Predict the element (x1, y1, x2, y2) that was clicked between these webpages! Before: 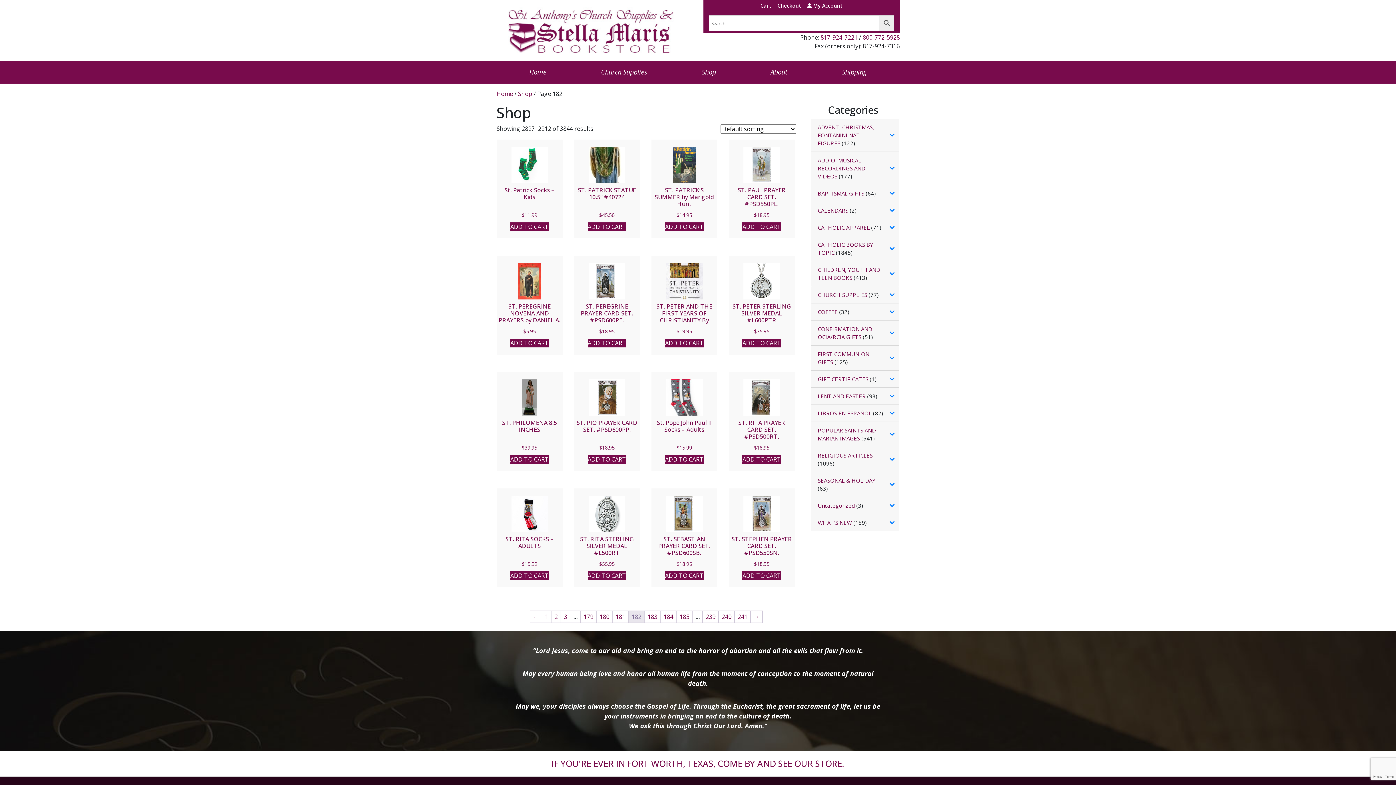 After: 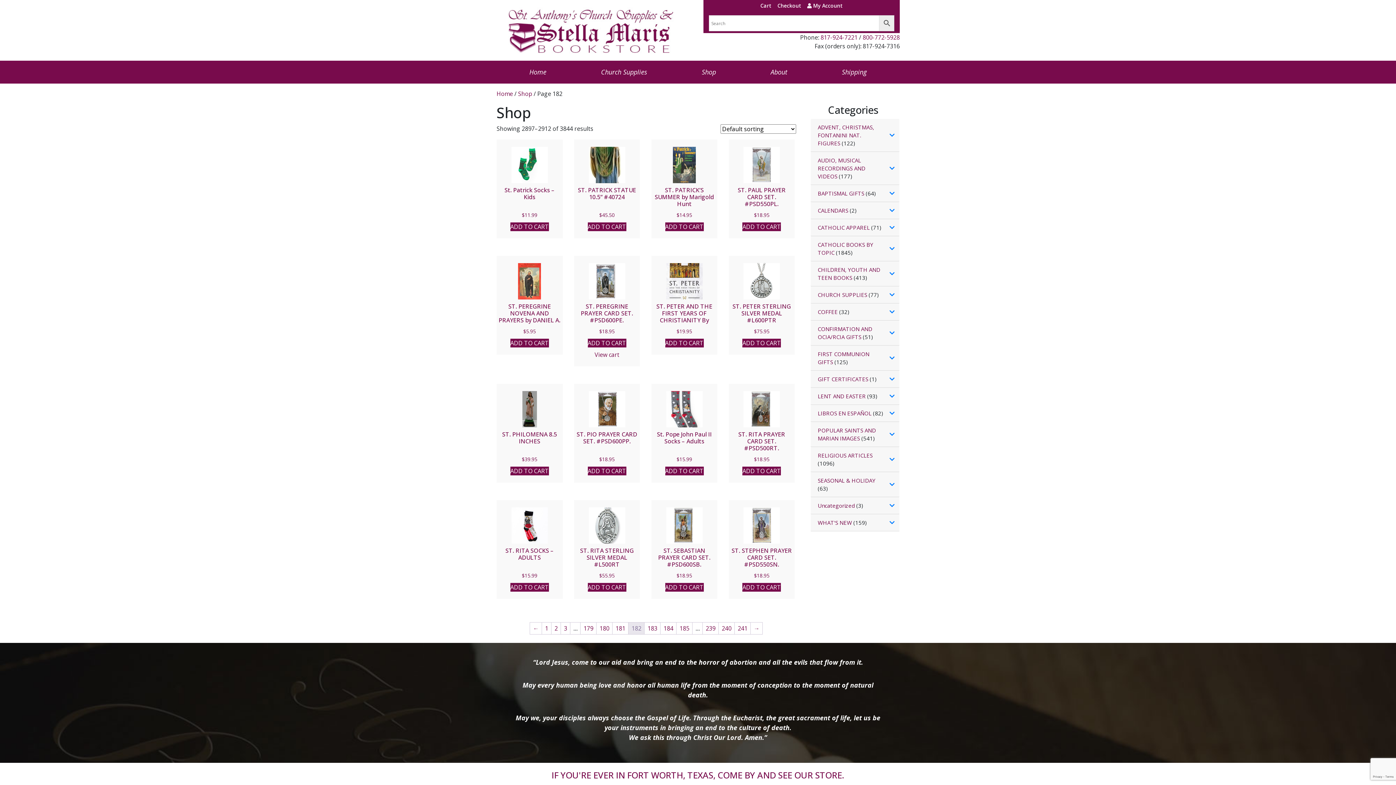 Action: label: Add to cart: “ST. PEREGRINE PRAYER CARD SET.  #PSD600PE.” bbox: (587, 338, 626, 347)